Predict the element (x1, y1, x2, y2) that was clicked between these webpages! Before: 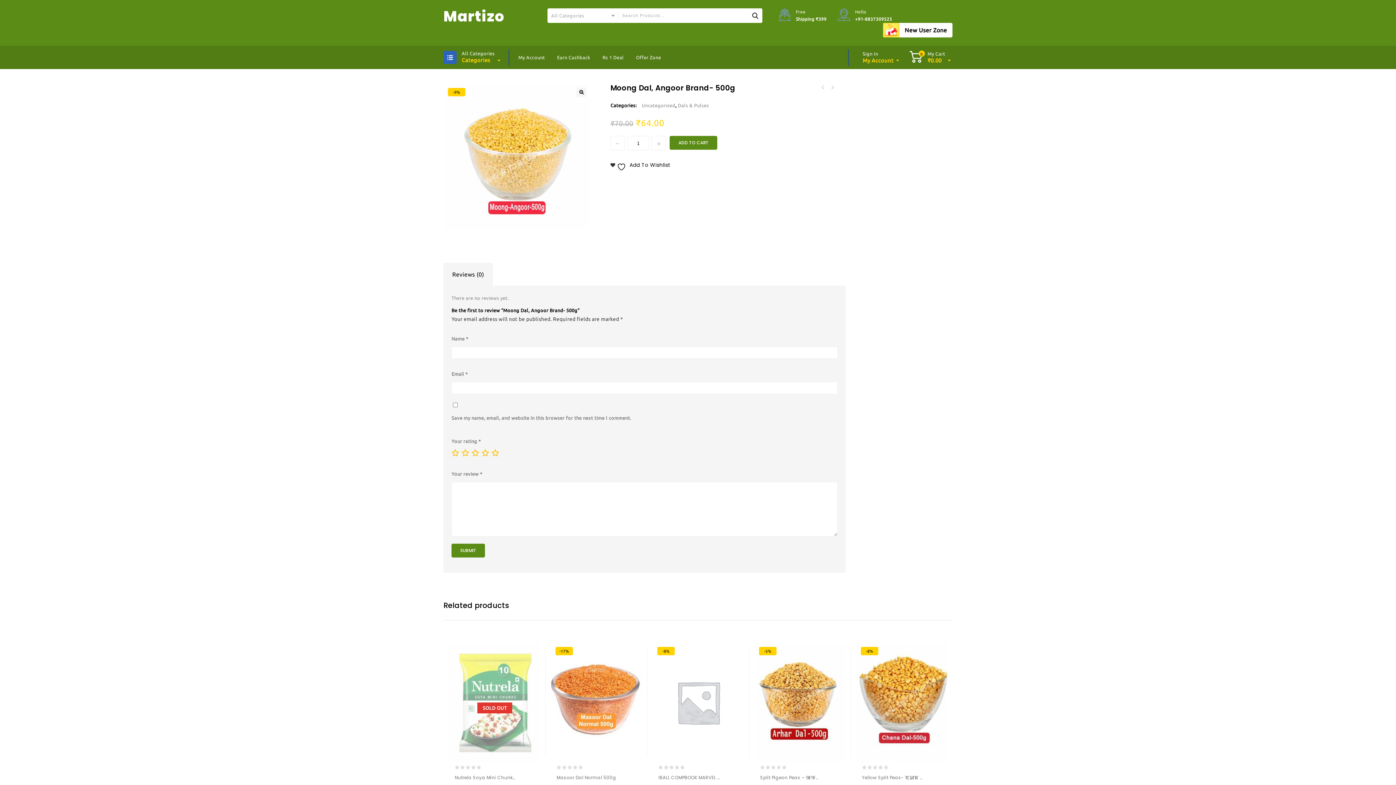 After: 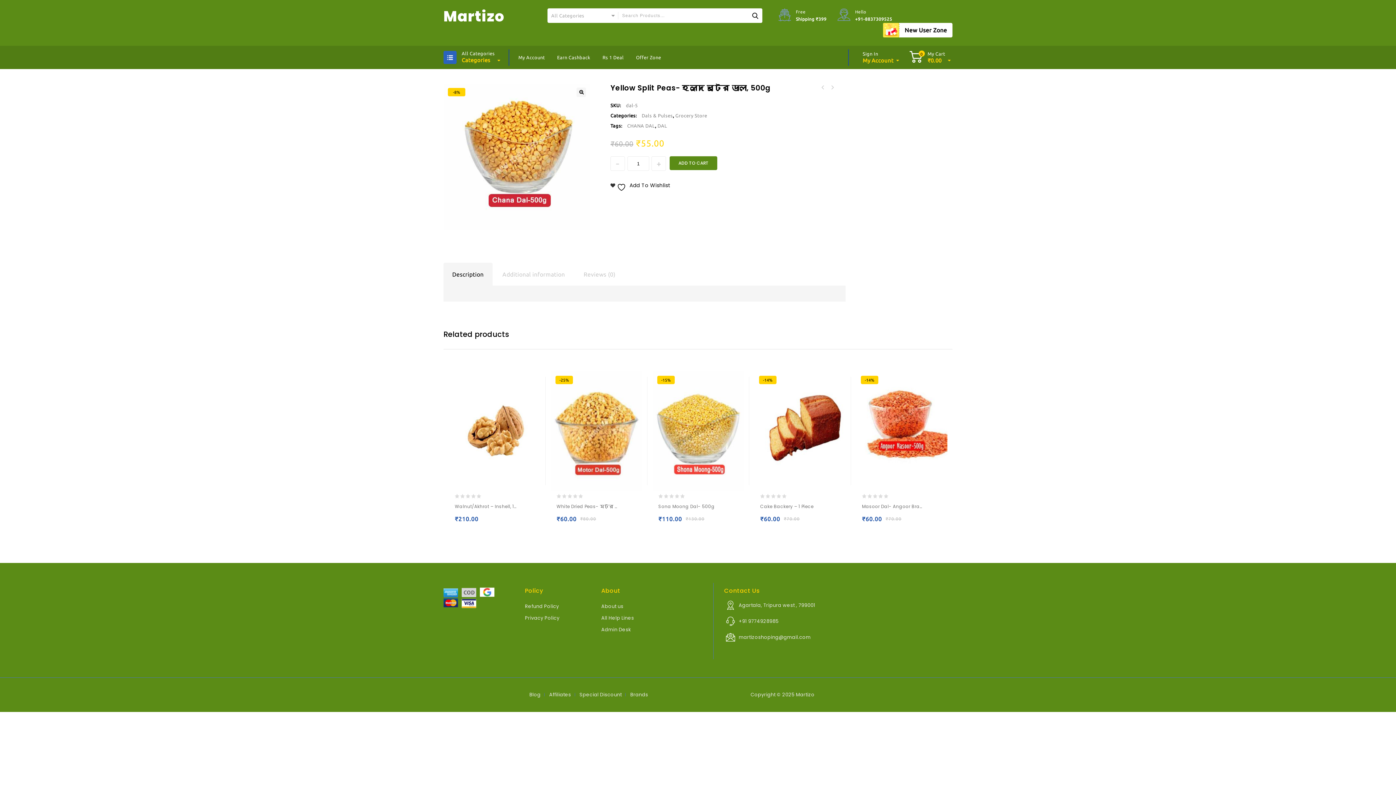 Action: label: -8% bbox: (856, 643, 857, 651)